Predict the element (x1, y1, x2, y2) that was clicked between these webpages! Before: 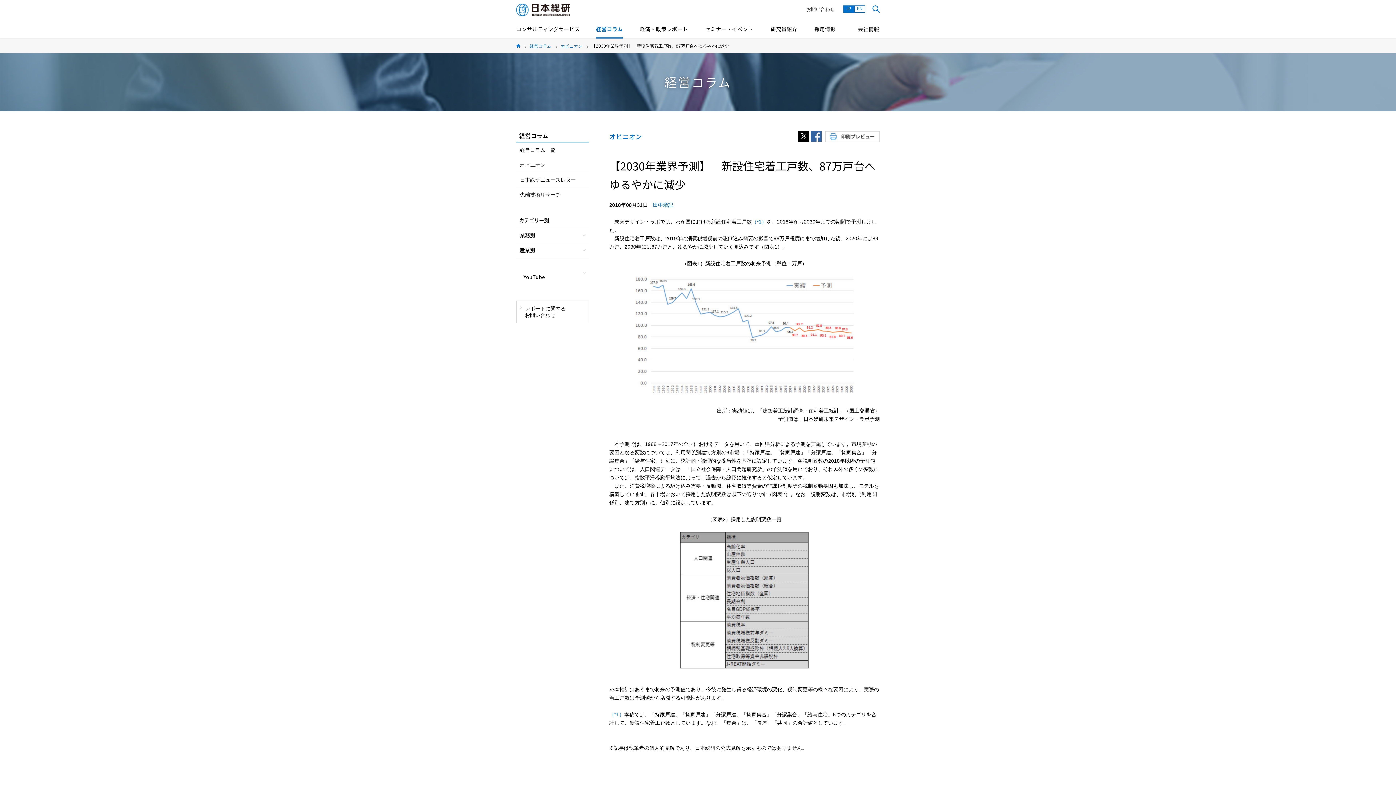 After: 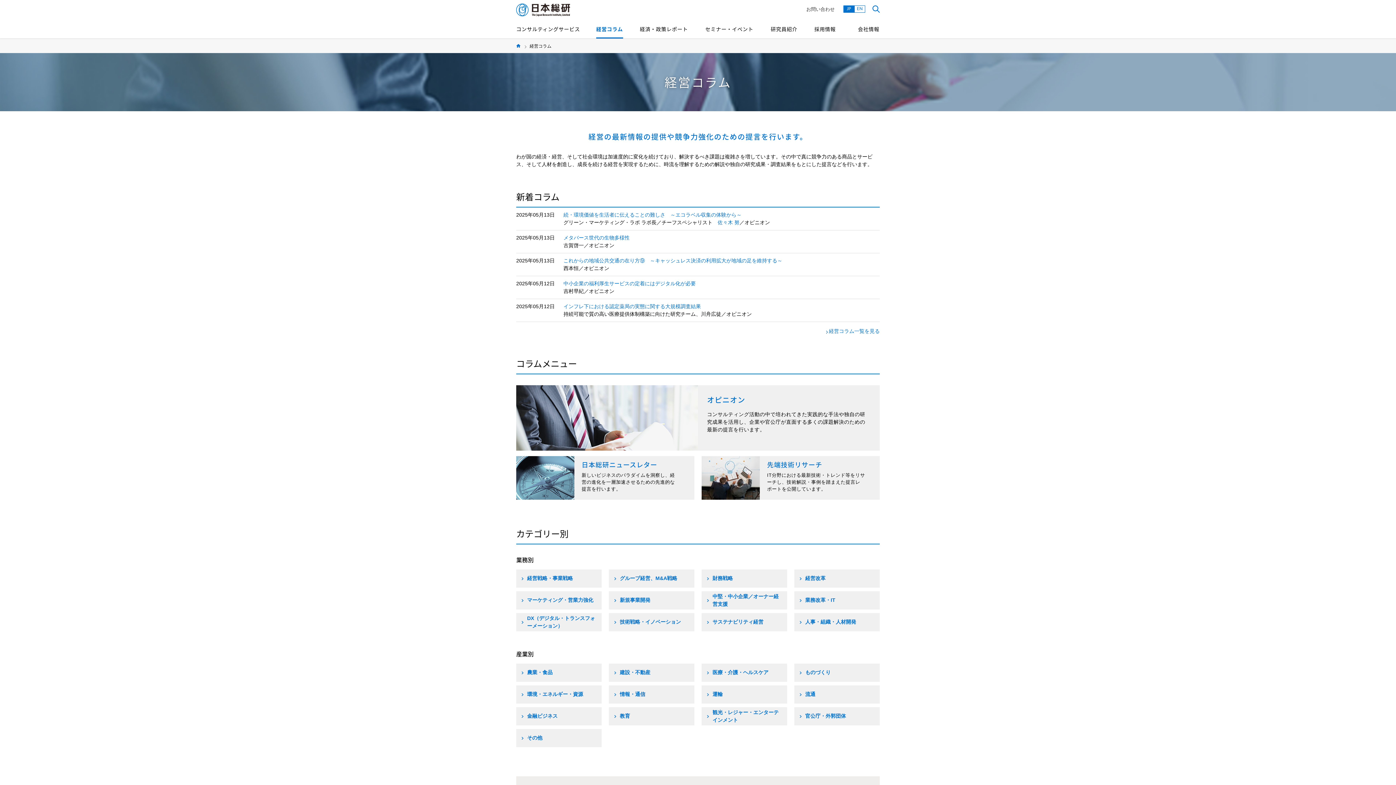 Action: bbox: (529, 43, 551, 48) label: 経営コラム